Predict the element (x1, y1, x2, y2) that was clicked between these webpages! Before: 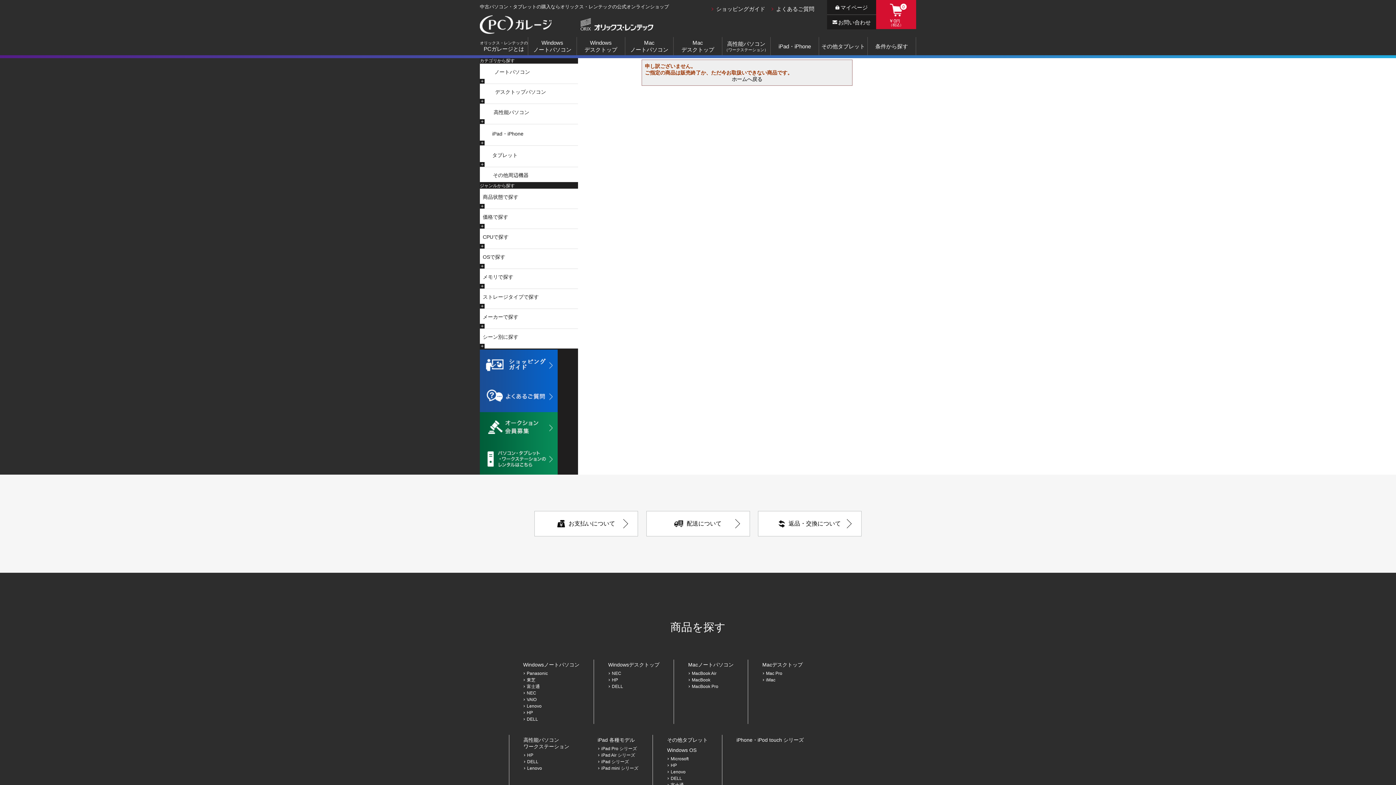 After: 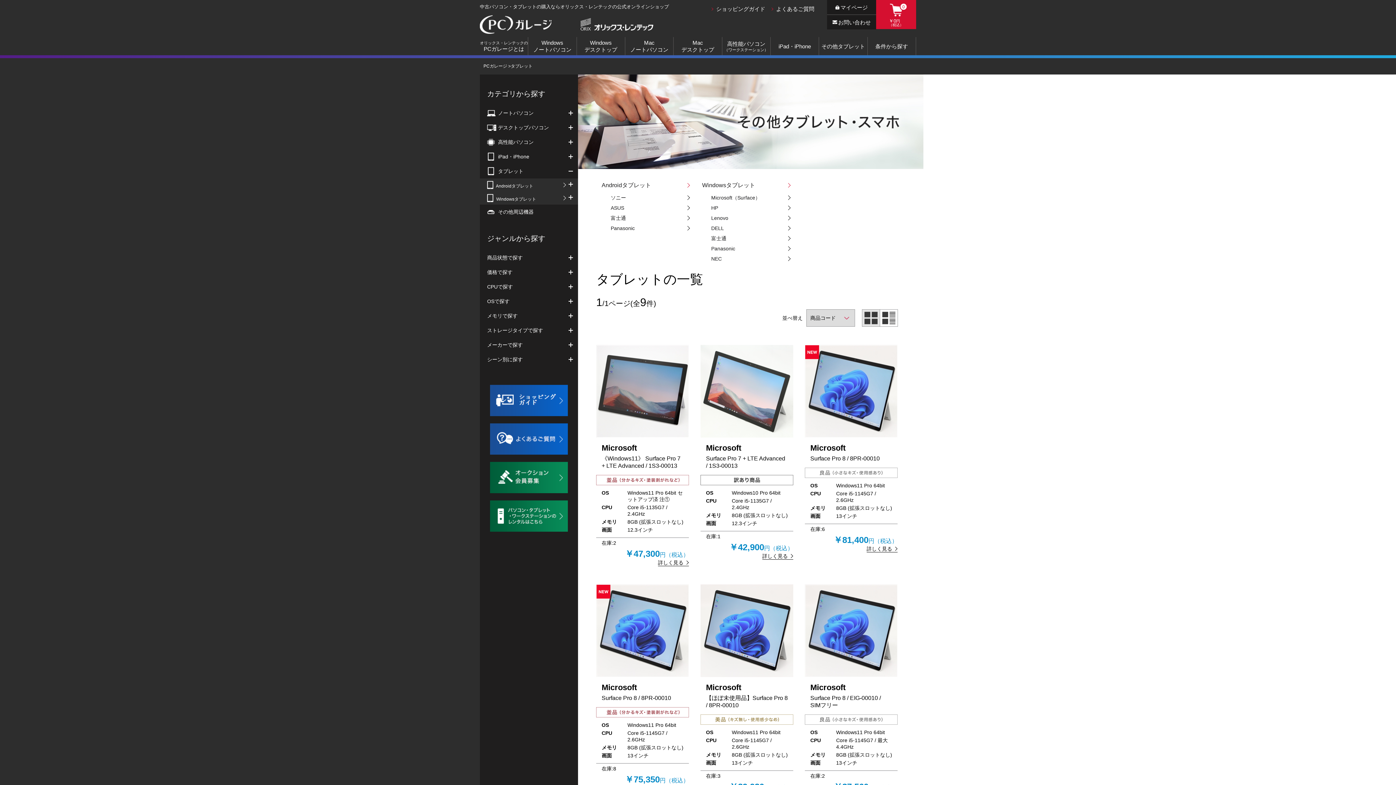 Action: bbox: (819, 37, 867, 55) label: その他タブレット